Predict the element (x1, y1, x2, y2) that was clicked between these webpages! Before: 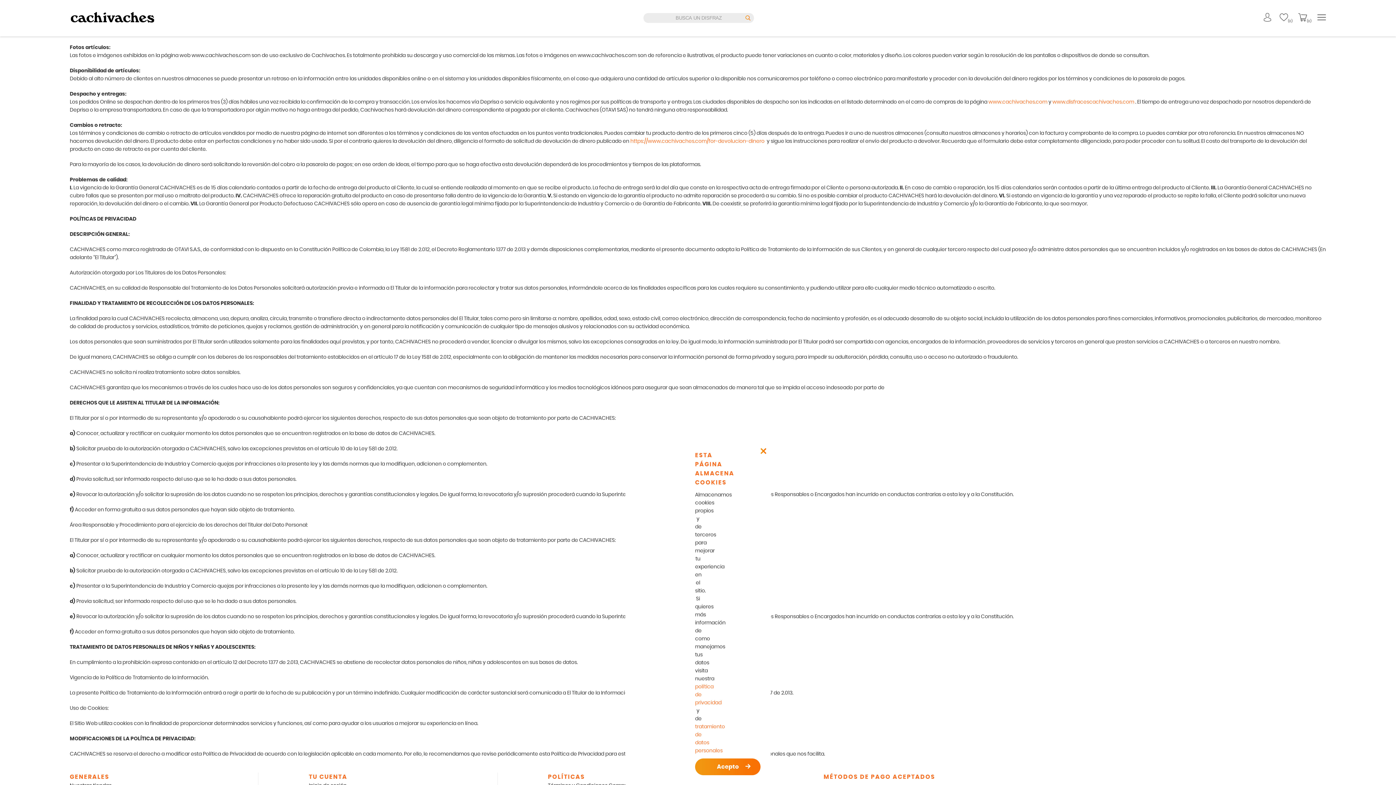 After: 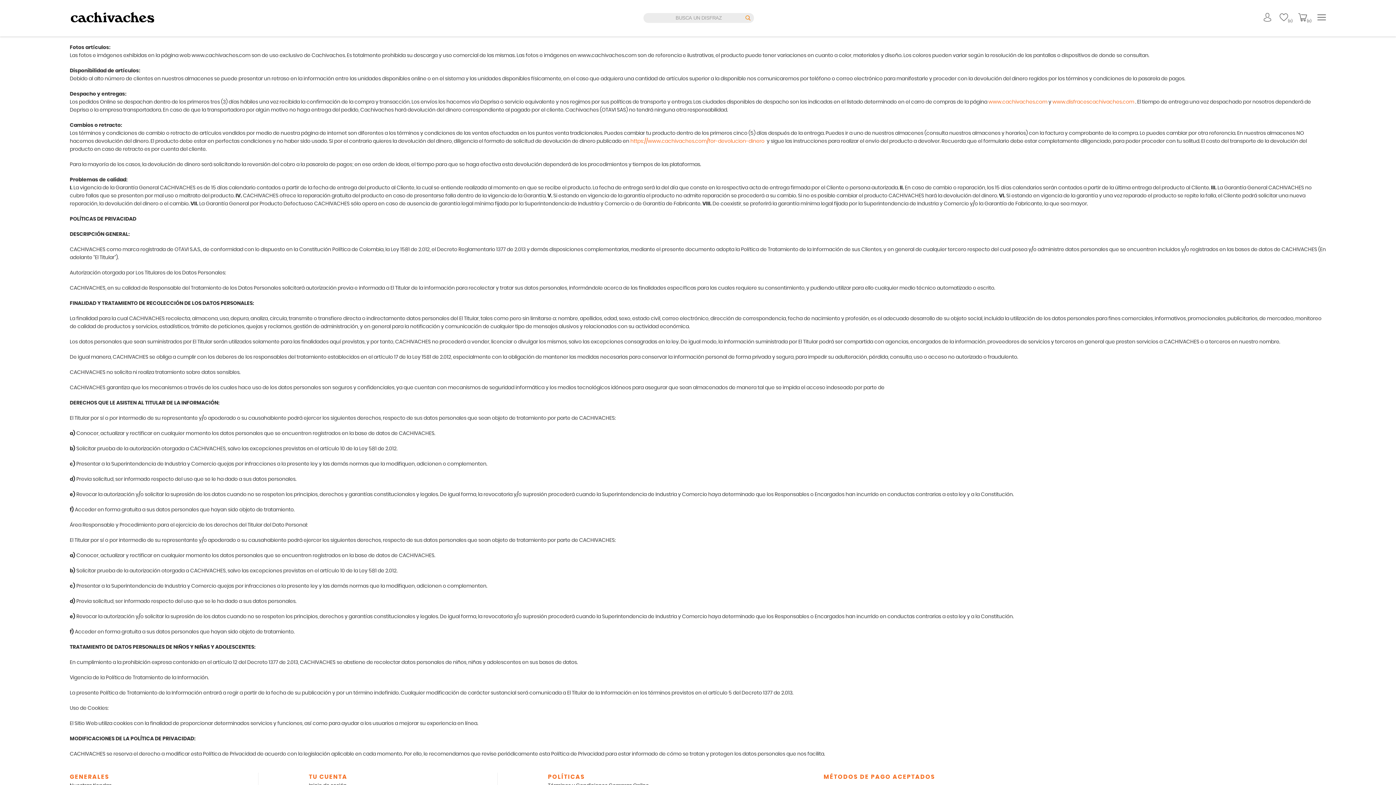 Action: bbox: (695, 758, 760, 775) label: Acepto